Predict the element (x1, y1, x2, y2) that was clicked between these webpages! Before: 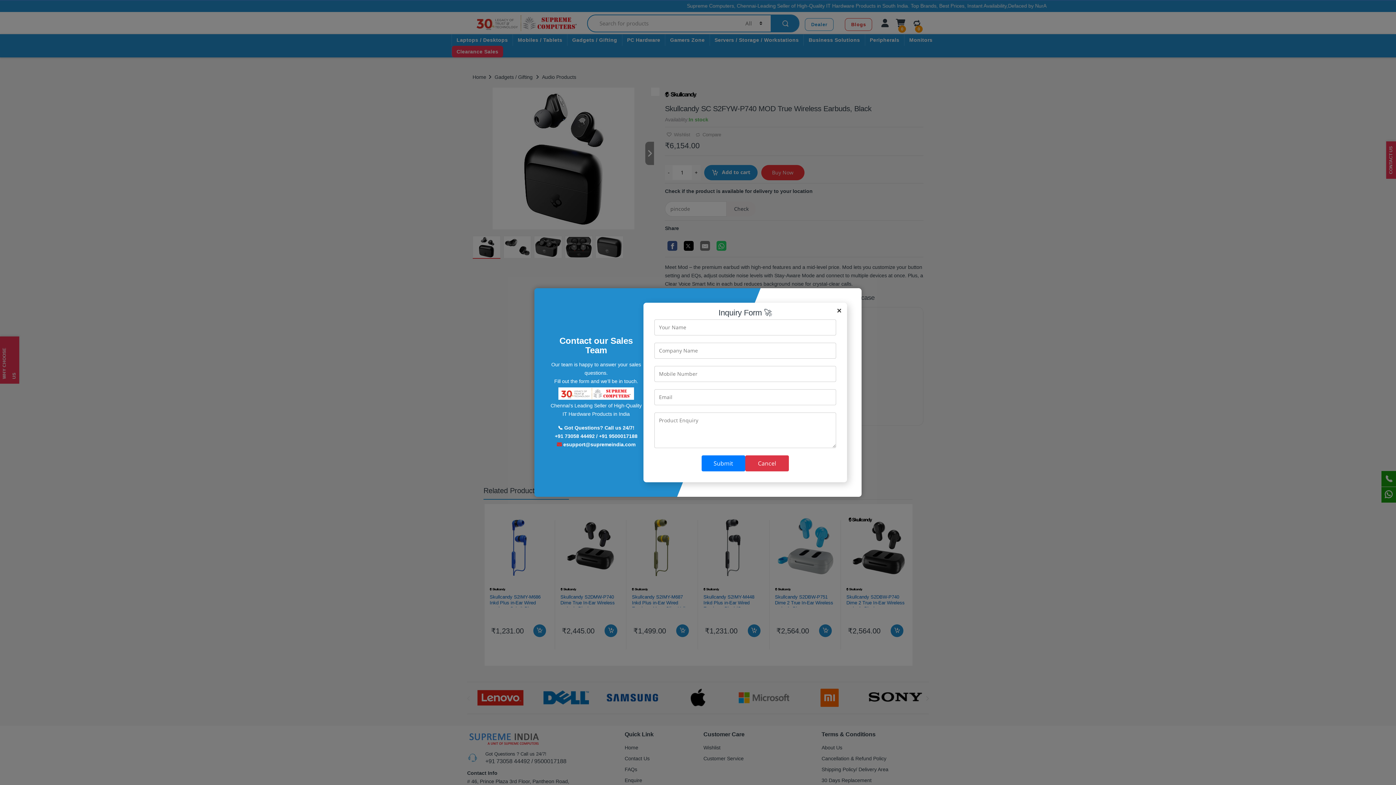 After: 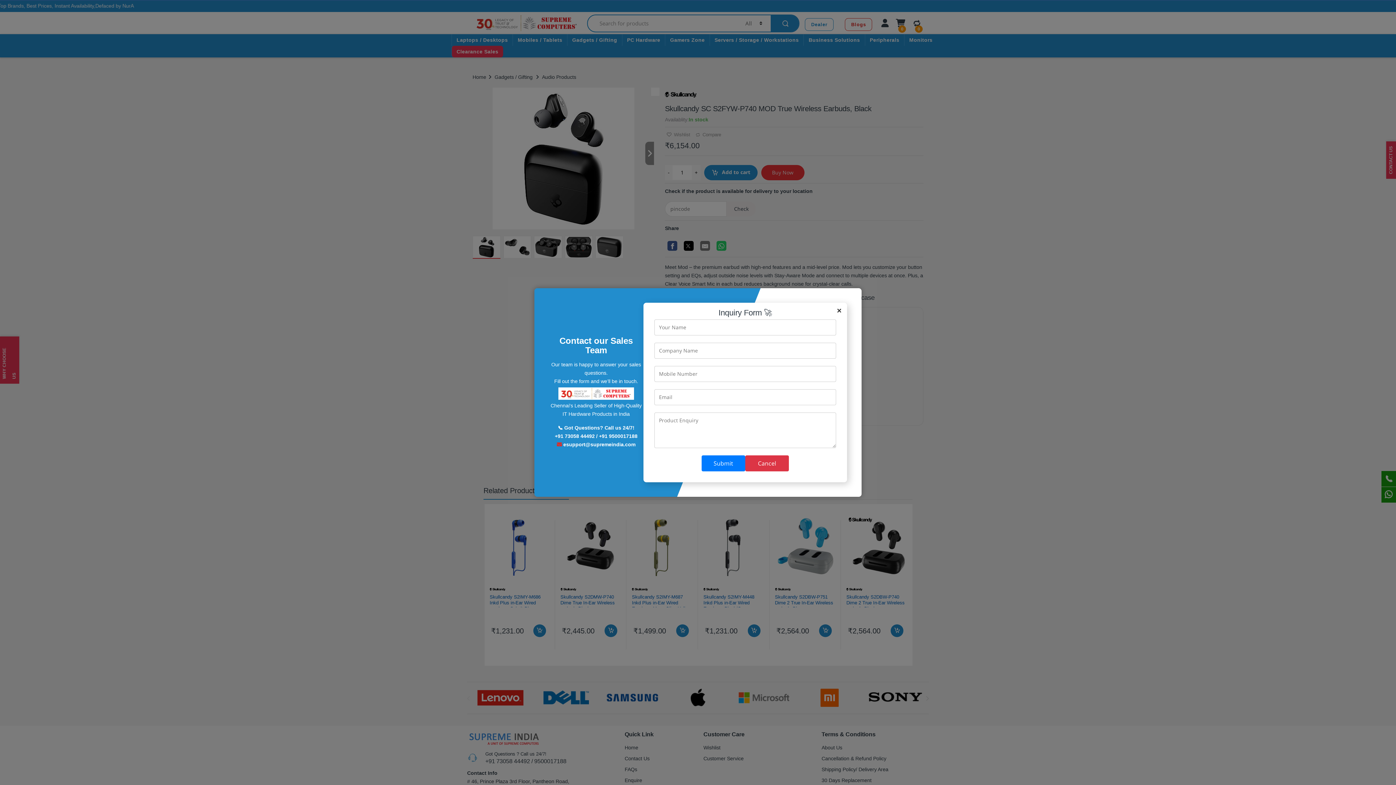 Action: label:  esupport@supremeindia.com bbox: (562, 441, 635, 447)